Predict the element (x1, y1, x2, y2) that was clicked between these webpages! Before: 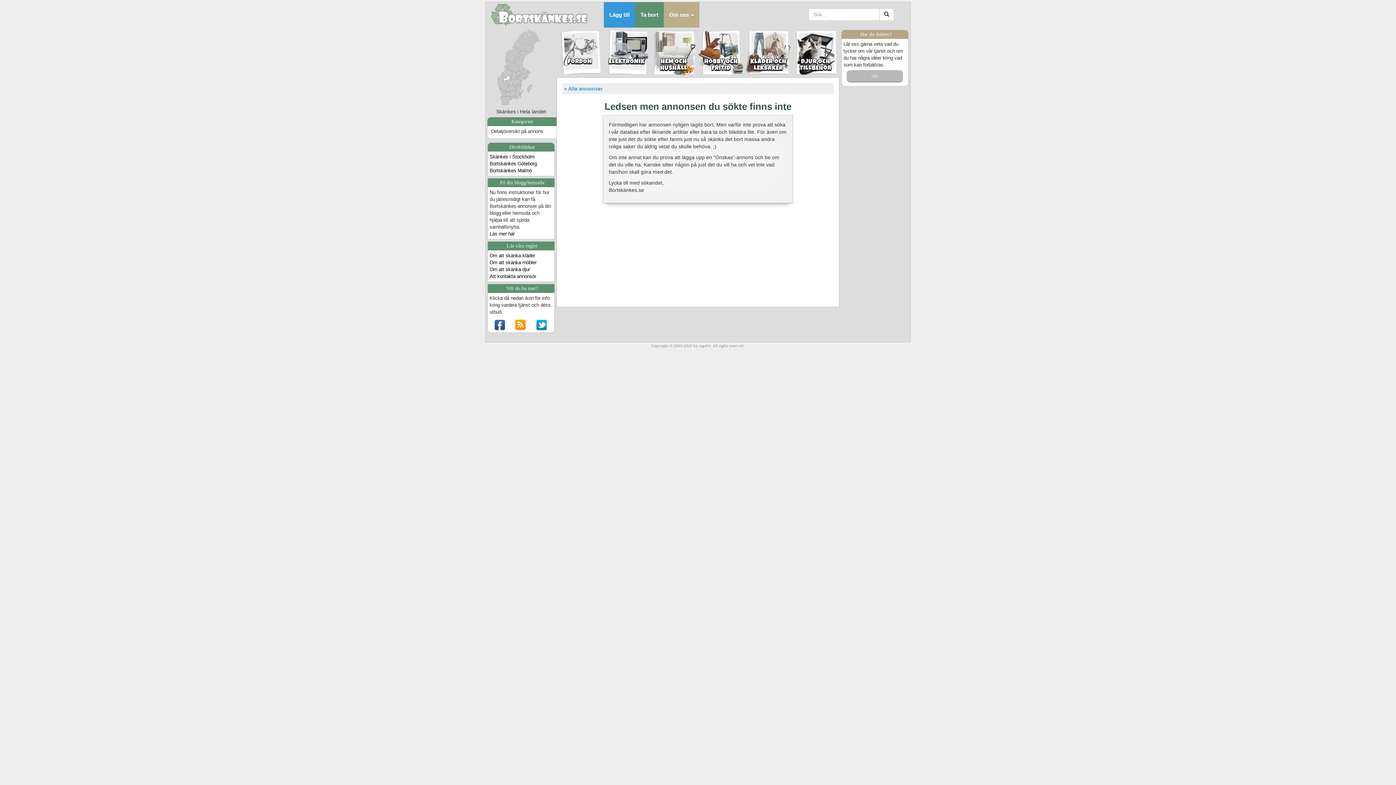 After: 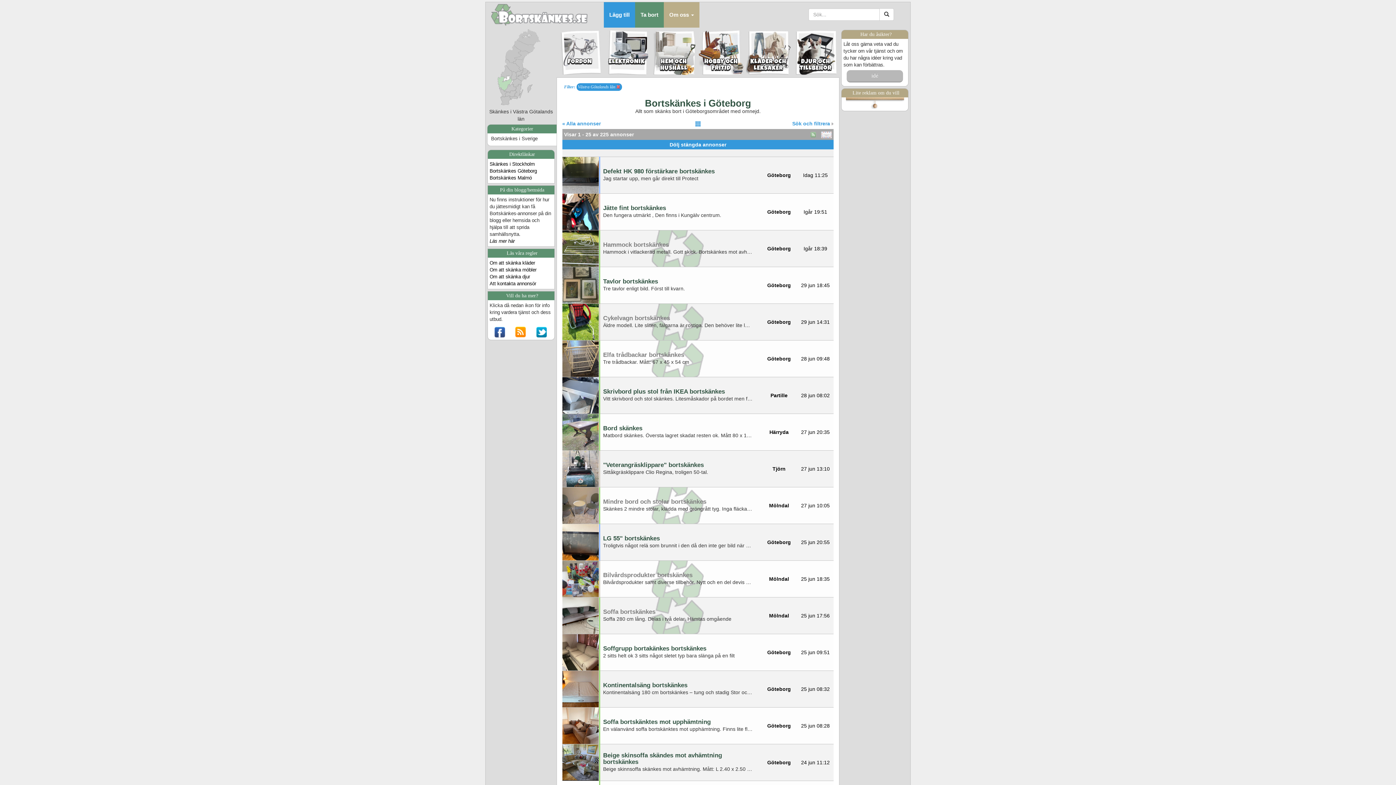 Action: label: Bortskänkes Göteborg bbox: (489, 161, 537, 166)